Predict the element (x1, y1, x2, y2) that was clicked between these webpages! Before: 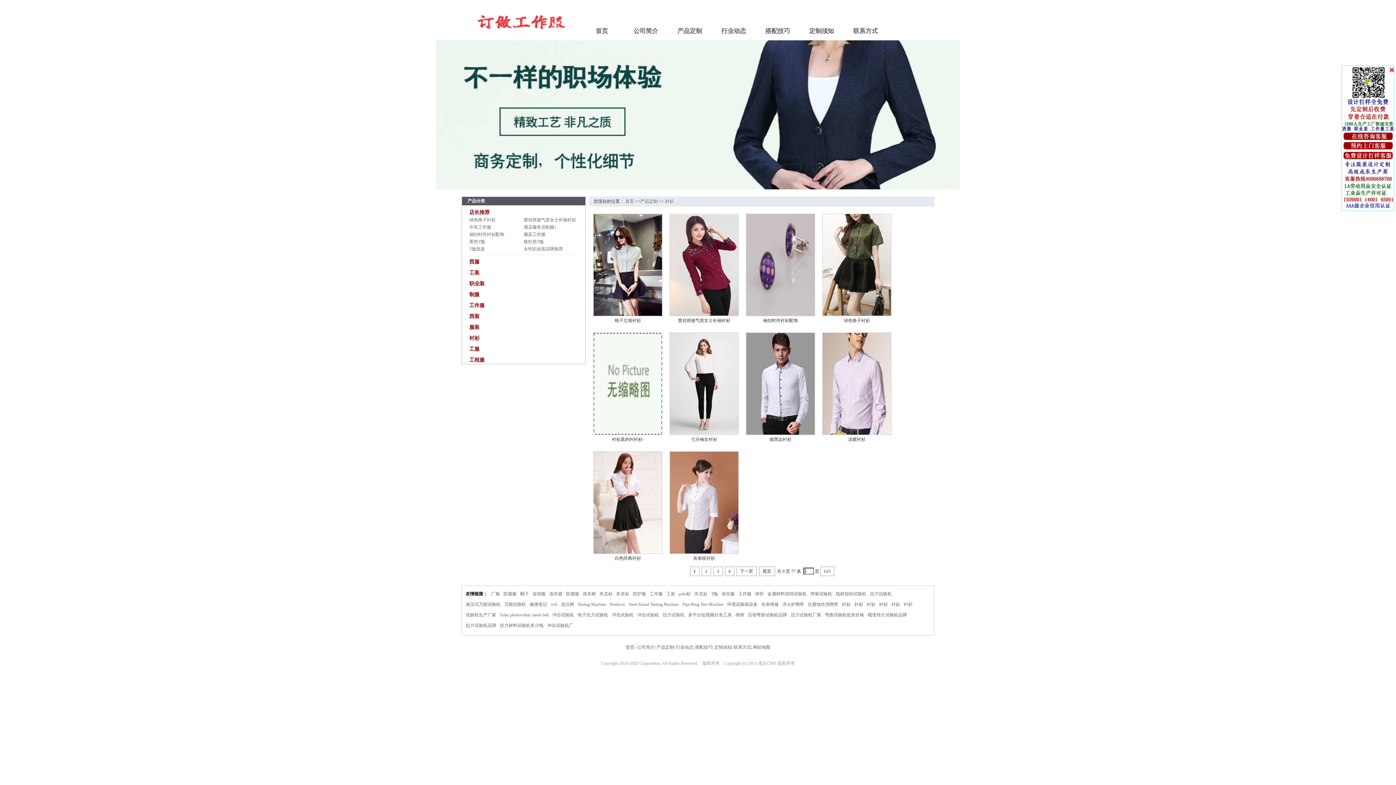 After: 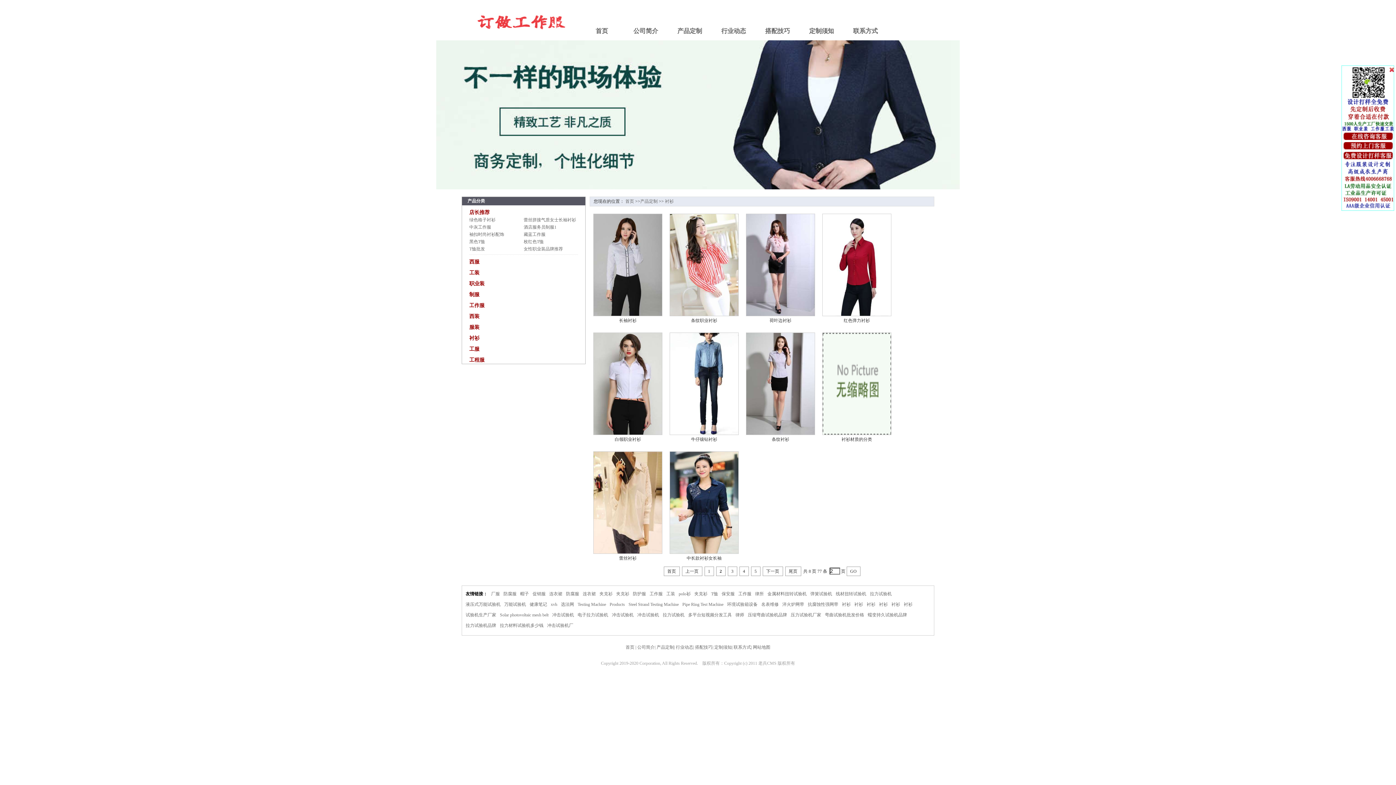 Action: label: 2 bbox: (701, 566, 711, 576)